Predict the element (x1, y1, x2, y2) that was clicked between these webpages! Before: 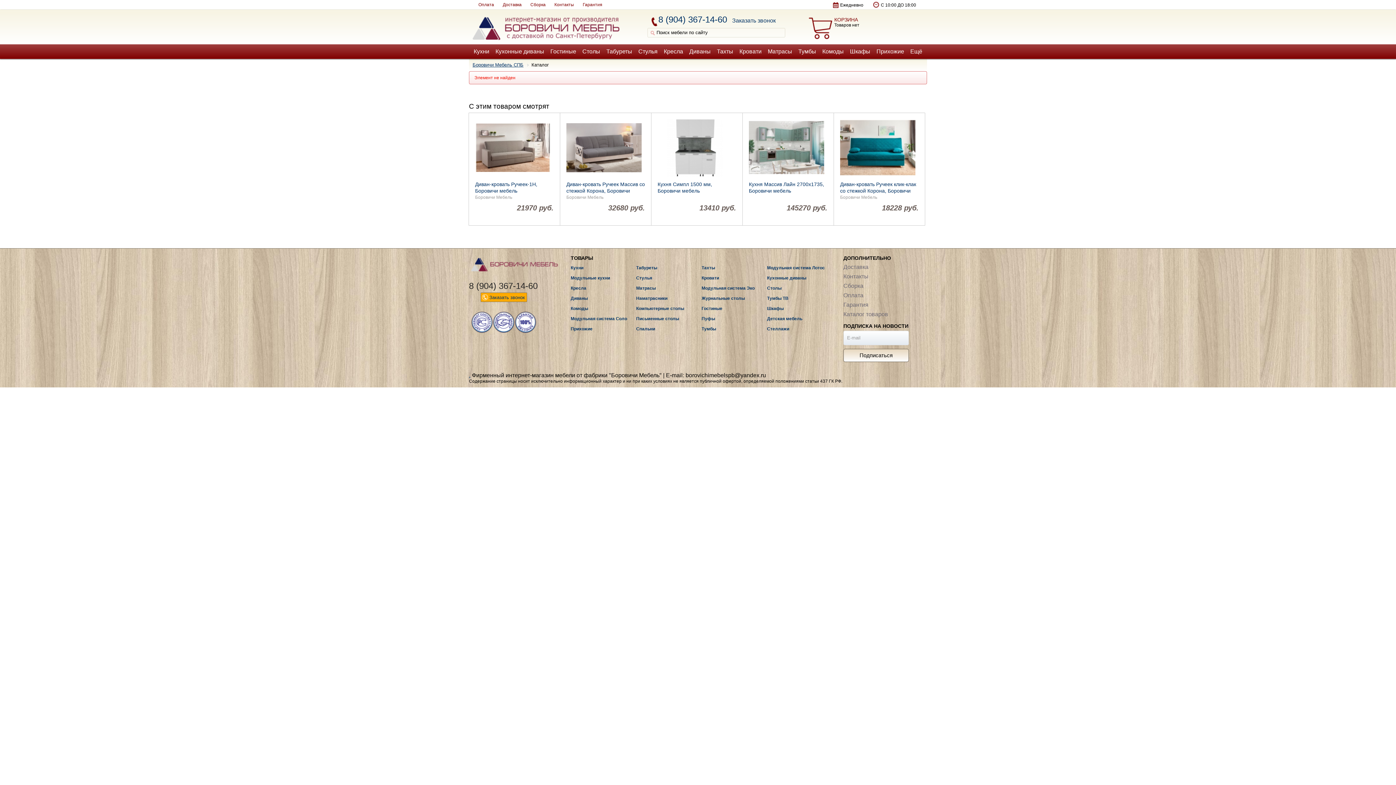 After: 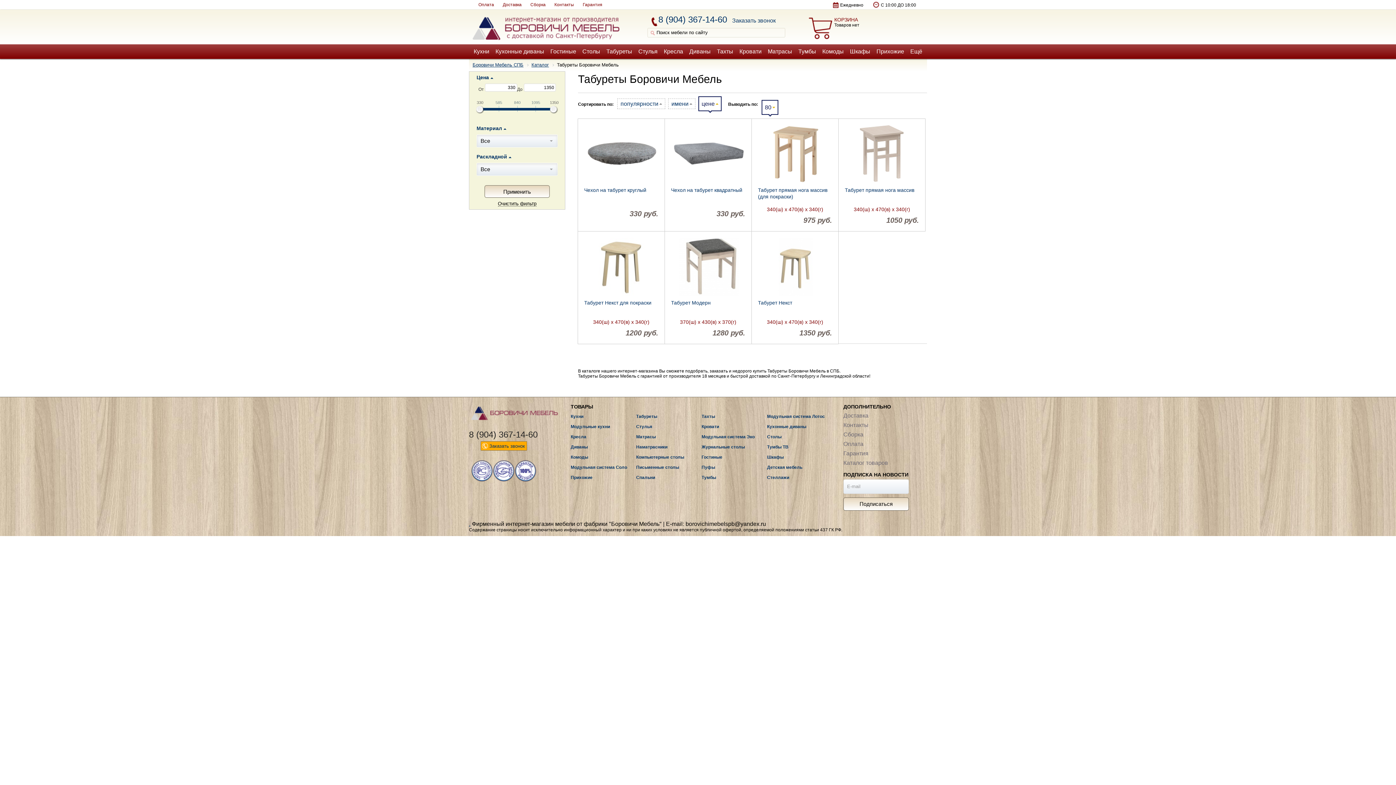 Action: bbox: (604, 44, 634, 58) label: Табуреты